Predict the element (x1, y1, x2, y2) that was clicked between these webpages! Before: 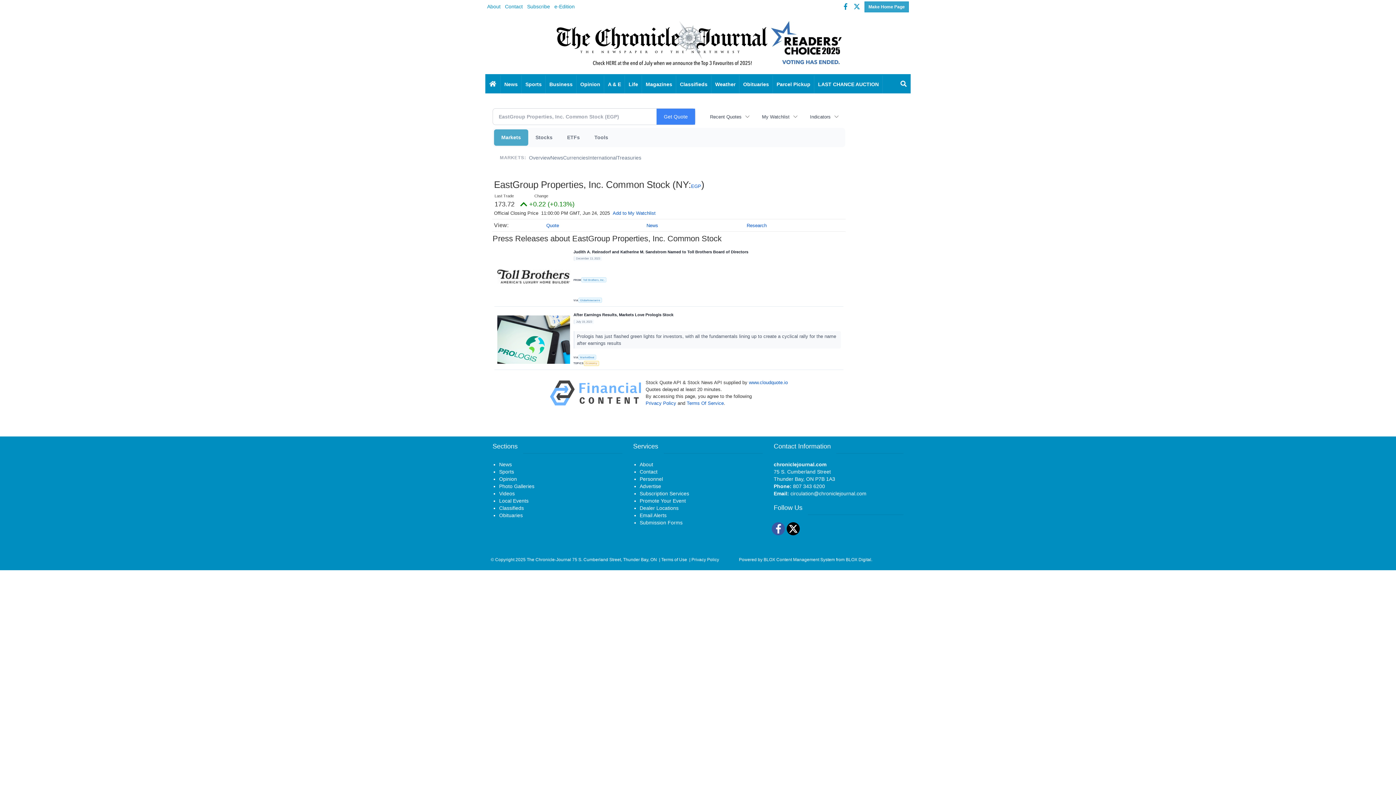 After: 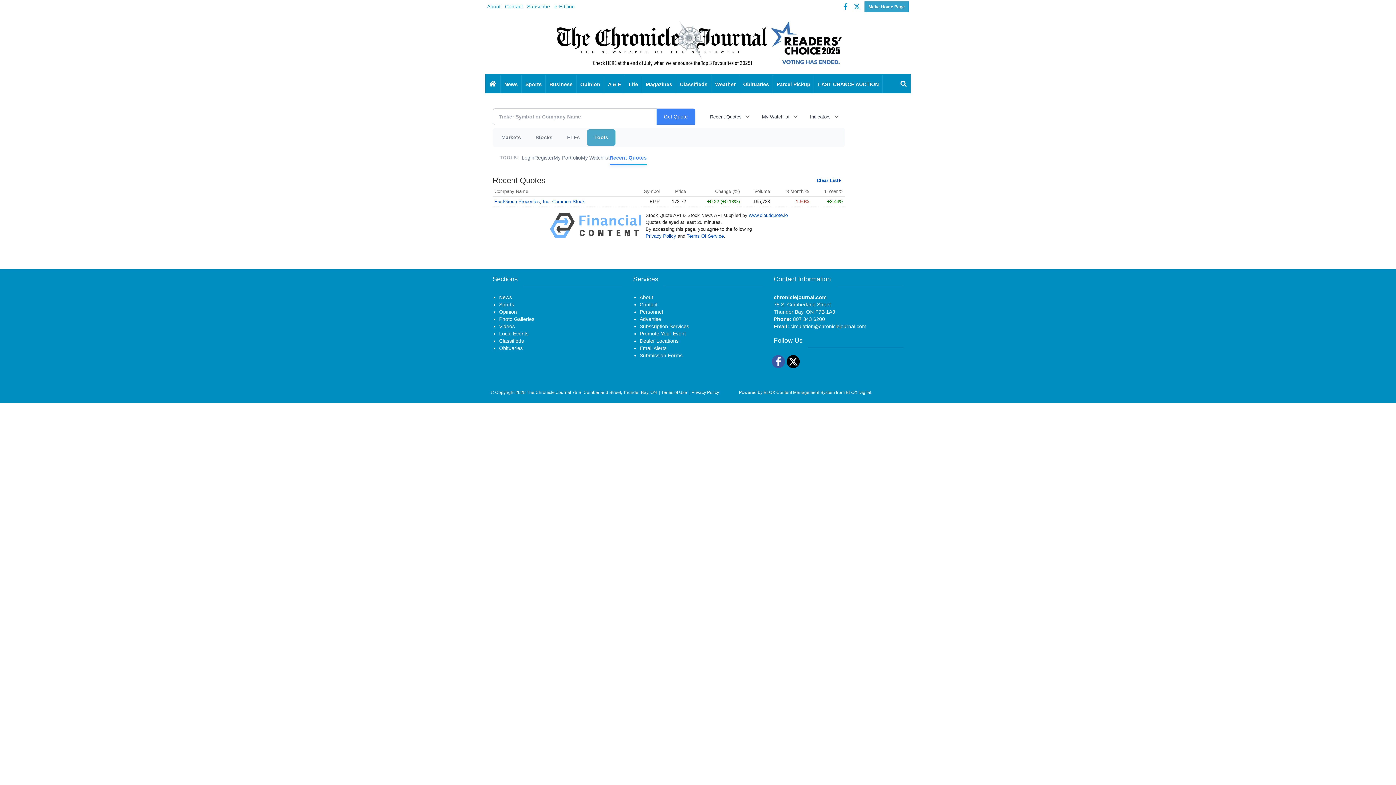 Action: bbox: (704, 110, 756, 123) label: Recent Quotes